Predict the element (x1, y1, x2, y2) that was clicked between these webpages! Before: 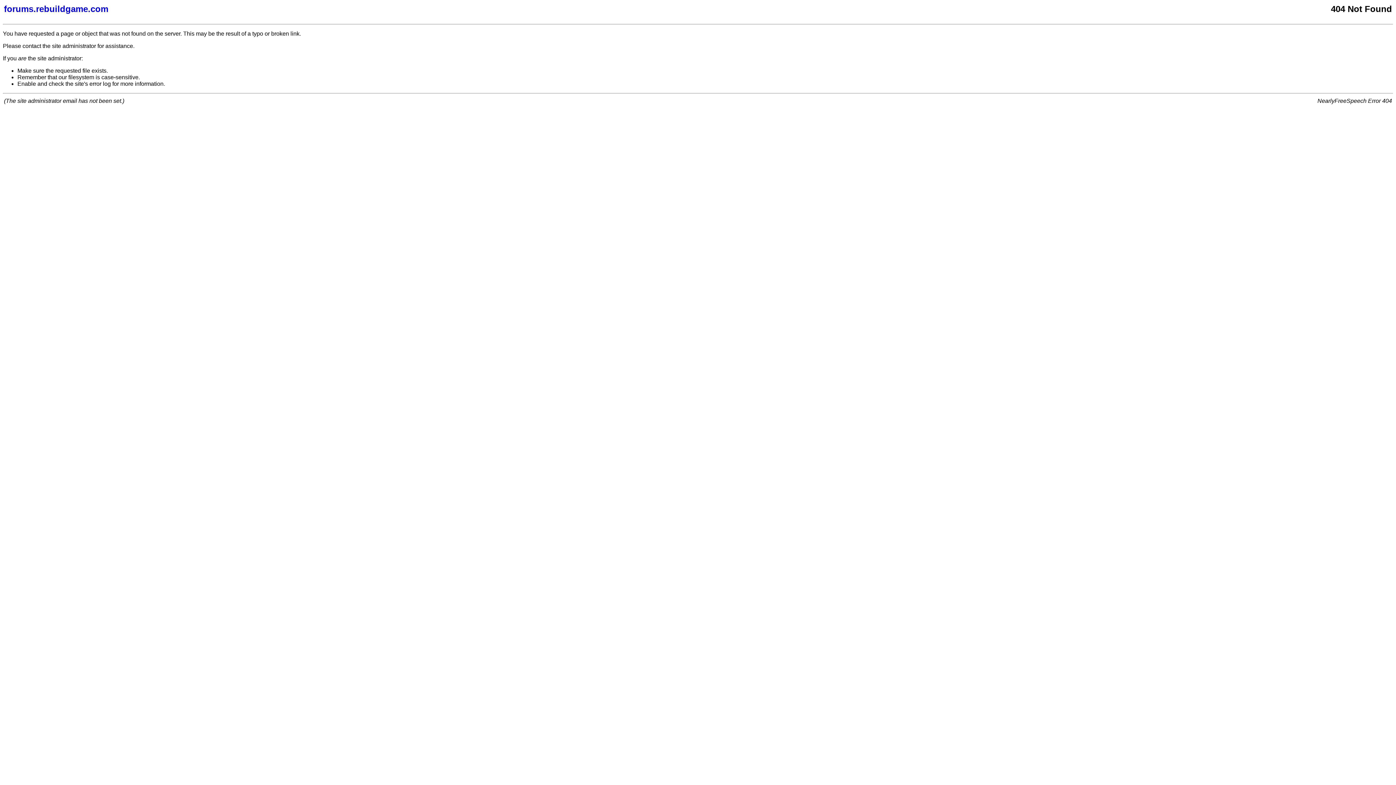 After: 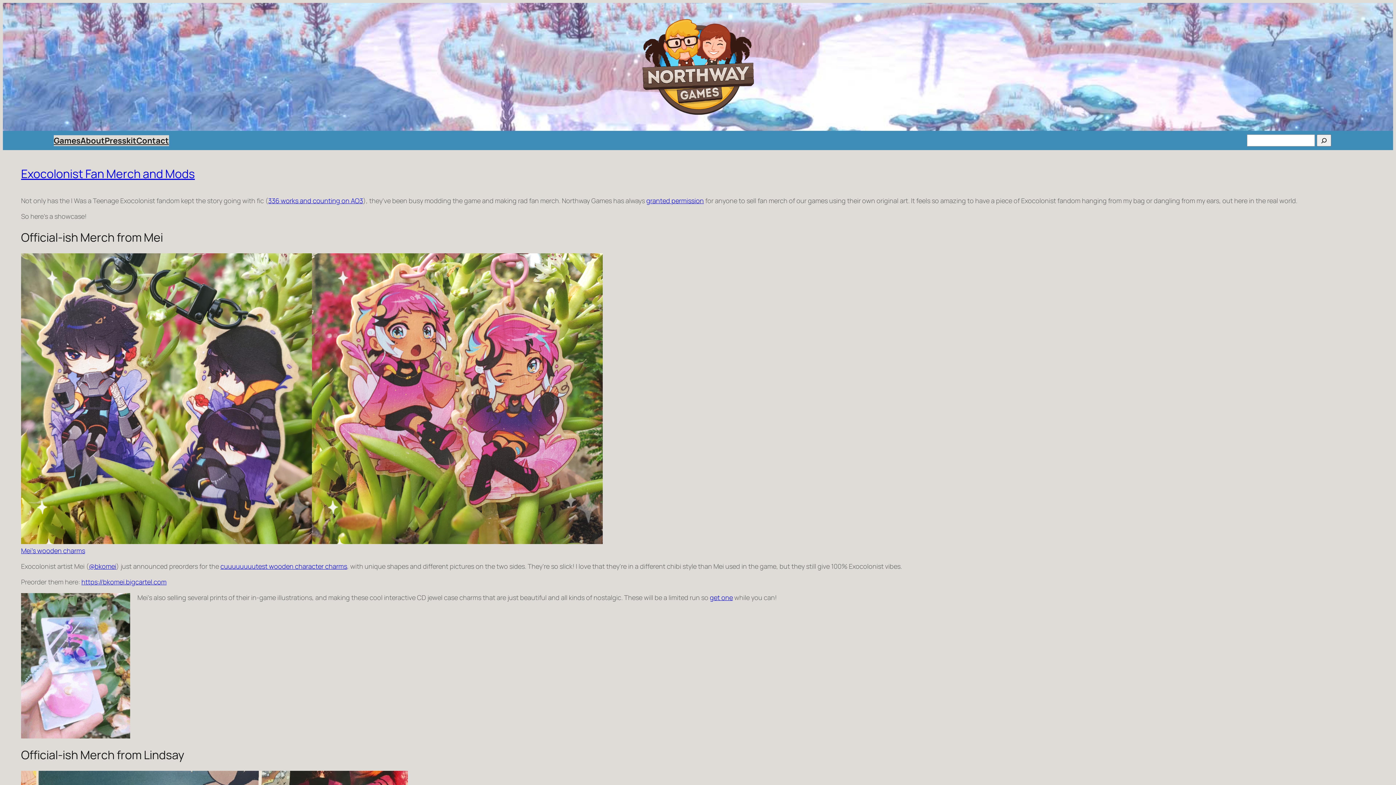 Action: label: forums.rebuildgame.com bbox: (4, 4, 877, 14)